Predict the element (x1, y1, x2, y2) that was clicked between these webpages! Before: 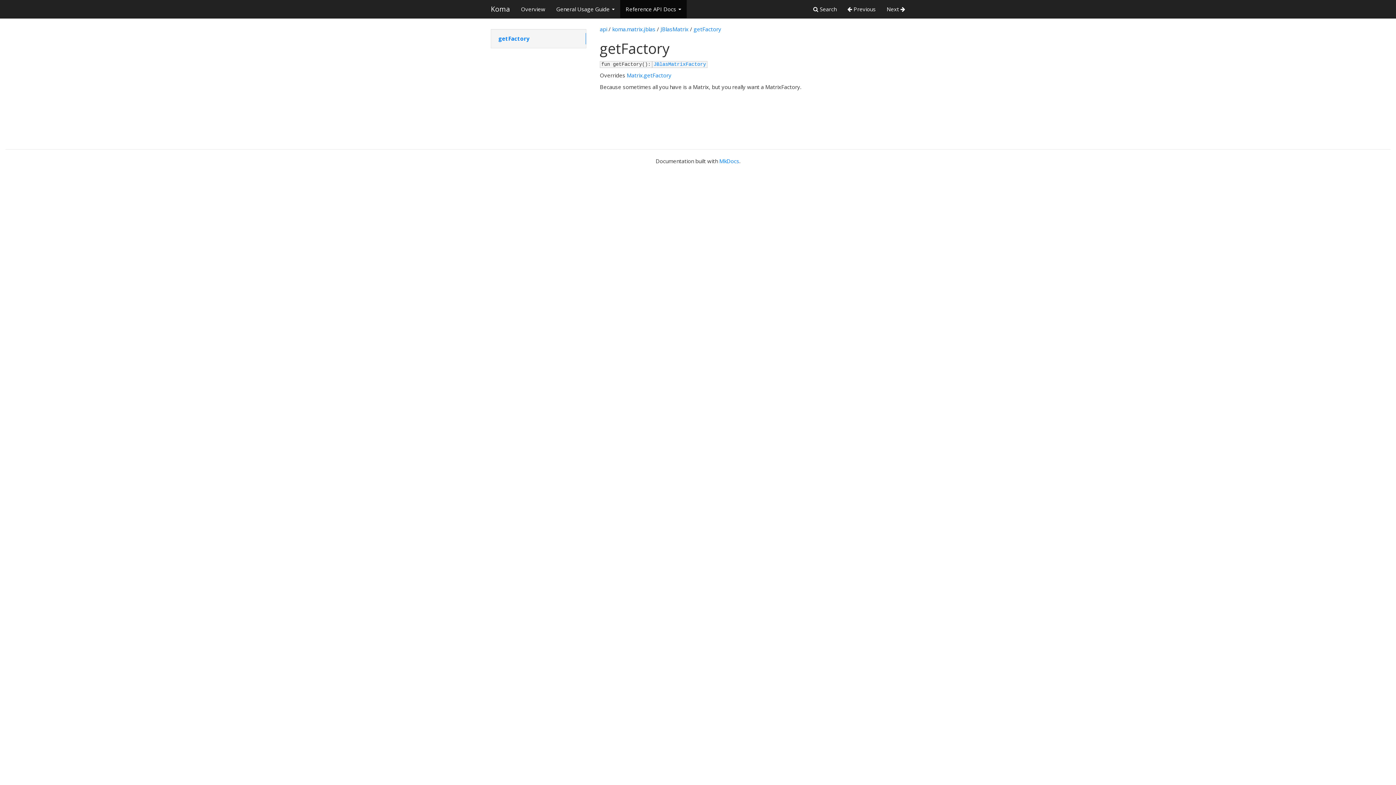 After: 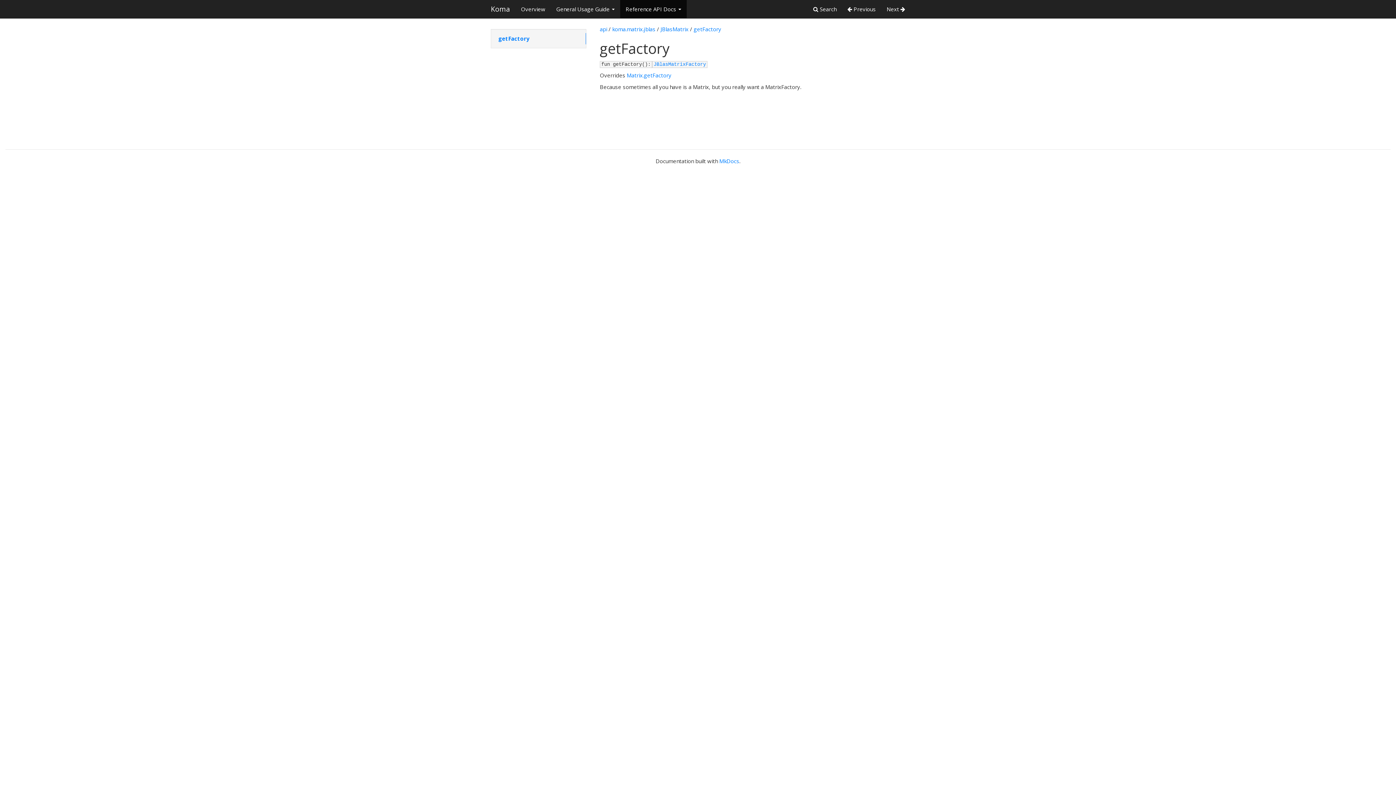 Action: bbox: (693, 25, 721, 32) label: getFactory